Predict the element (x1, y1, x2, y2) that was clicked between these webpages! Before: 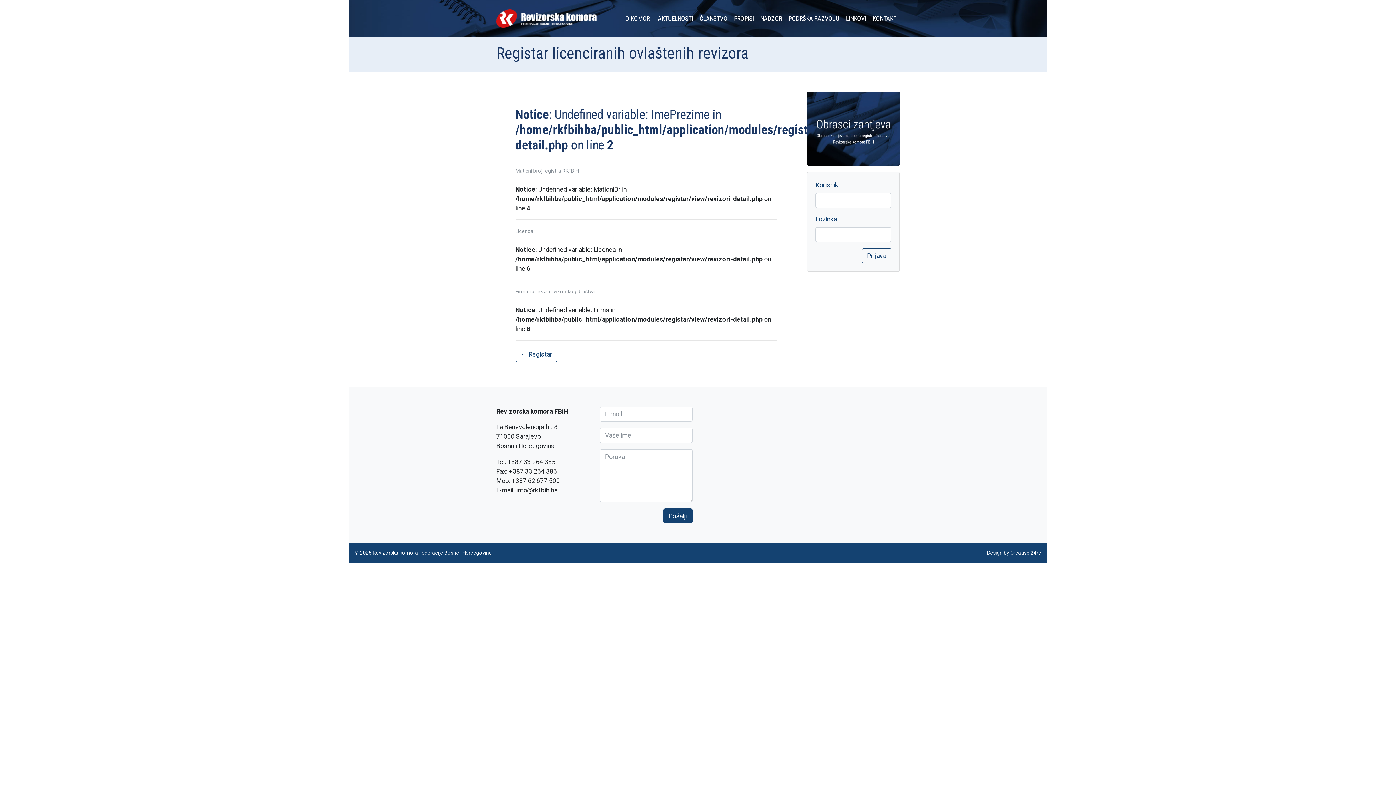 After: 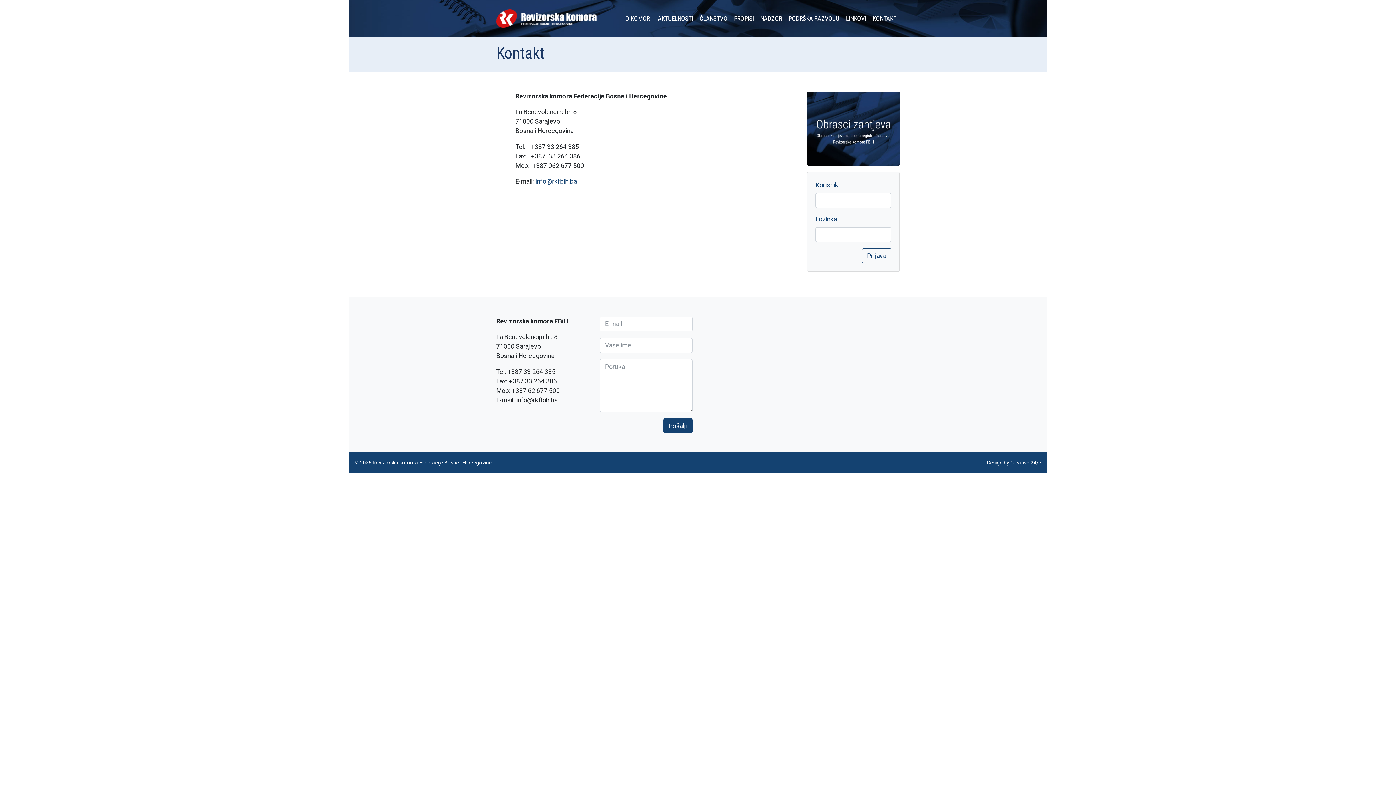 Action: bbox: (869, 10, 900, 26) label: KONTAKT